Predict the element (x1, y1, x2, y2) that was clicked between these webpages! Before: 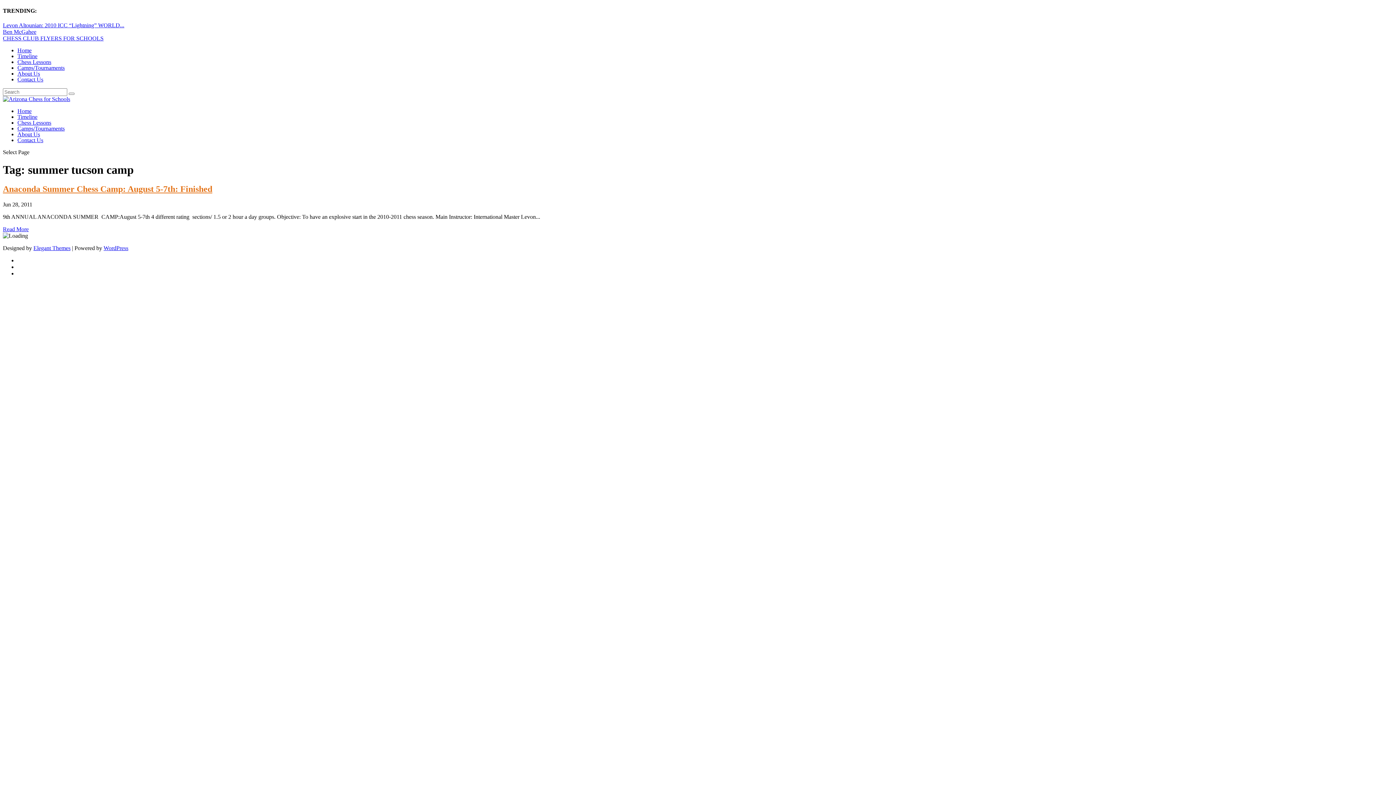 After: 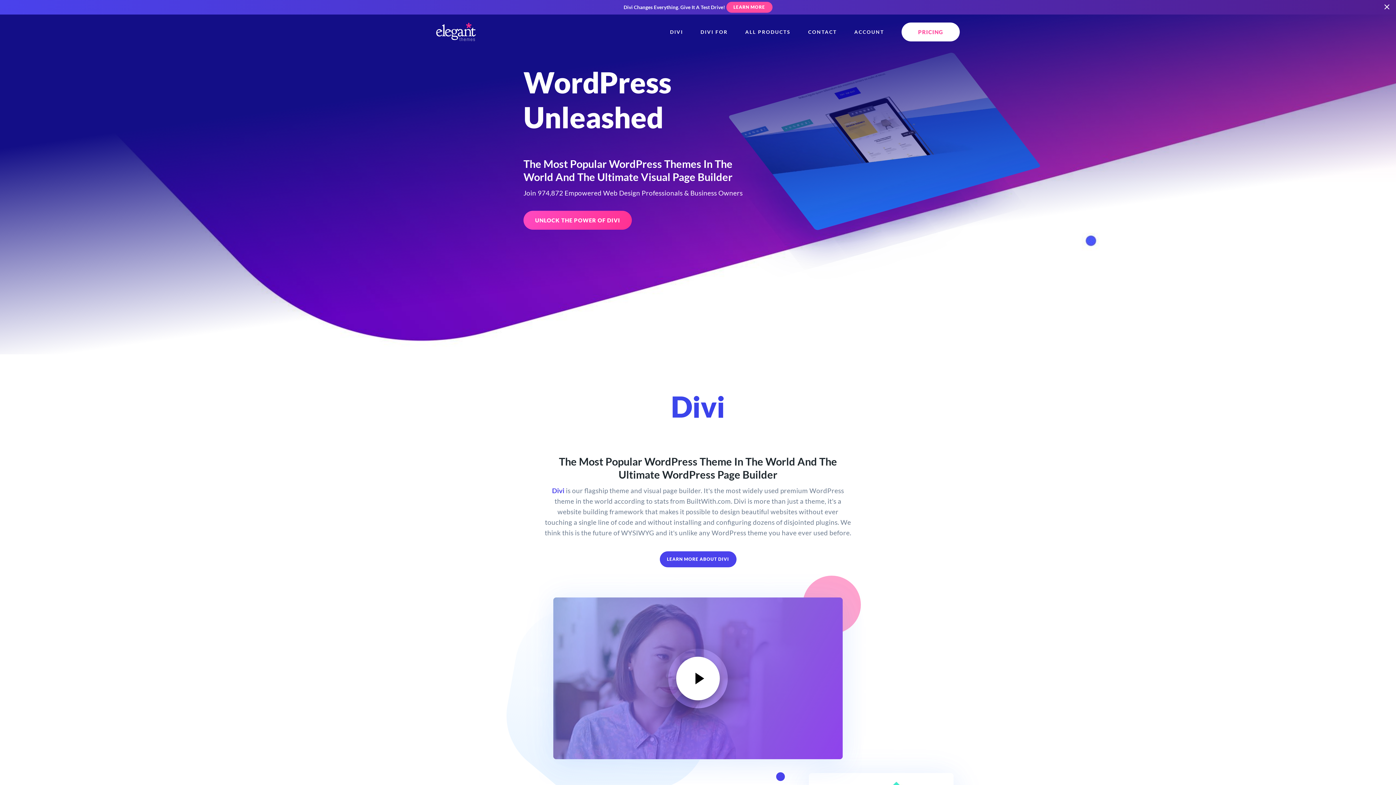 Action: bbox: (33, 245, 70, 251) label: Elegant Themes